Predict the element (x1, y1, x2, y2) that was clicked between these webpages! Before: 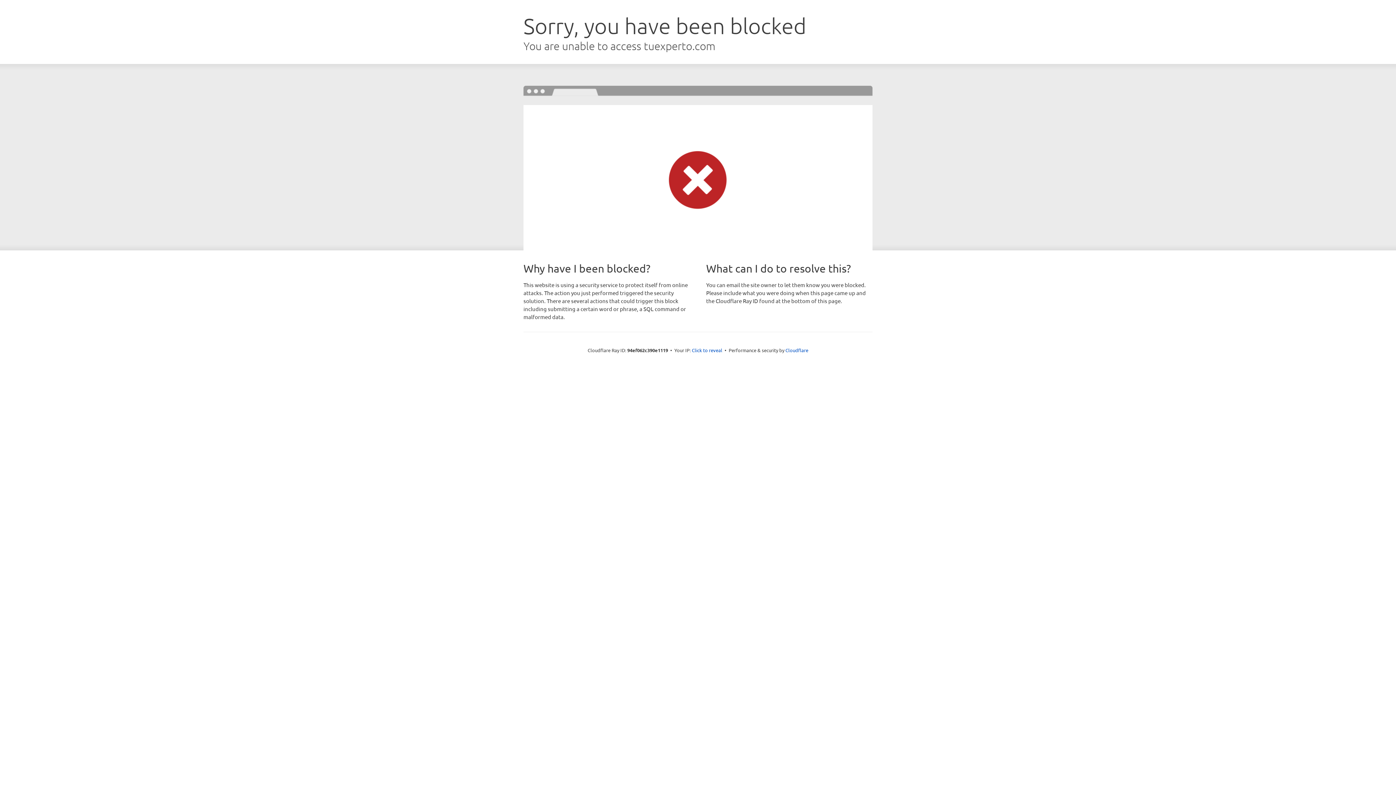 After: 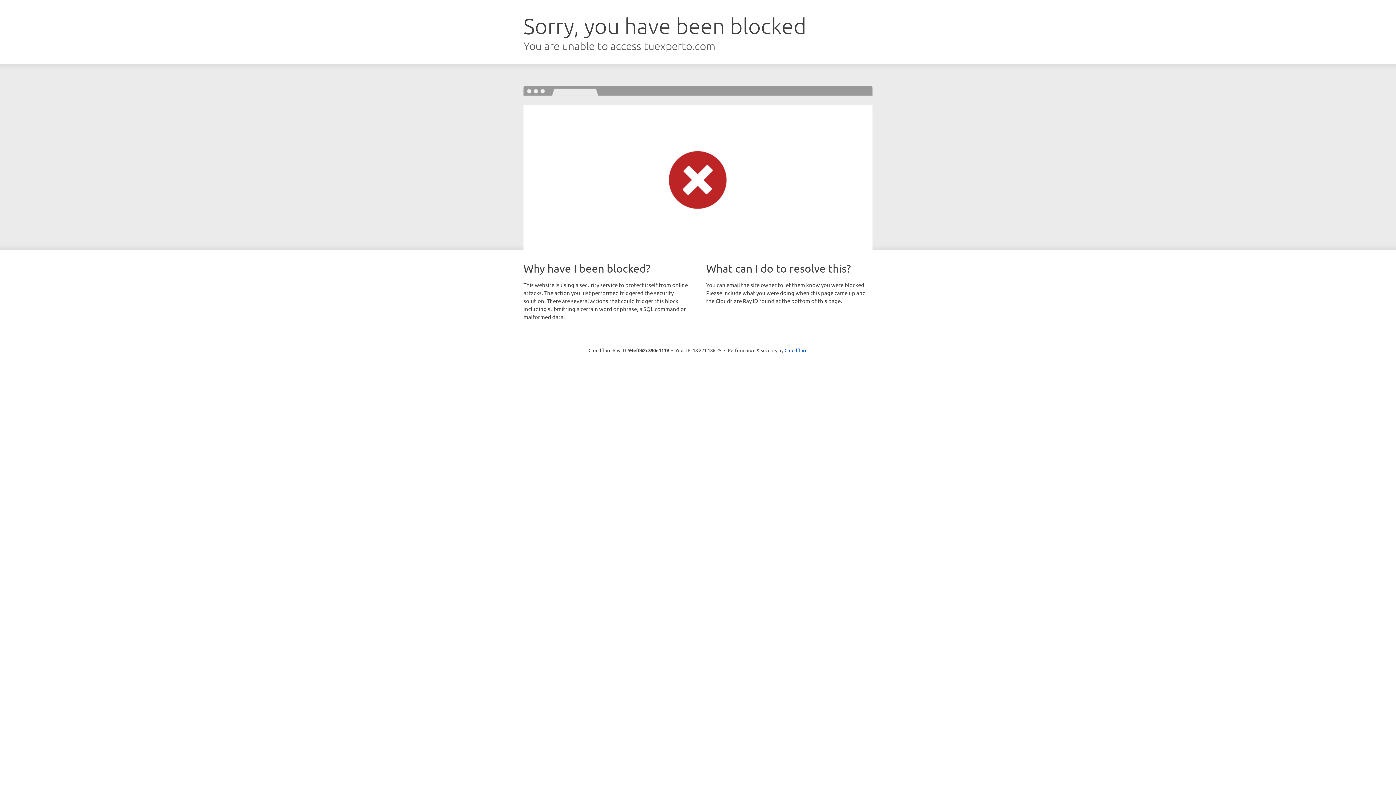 Action: bbox: (692, 346, 722, 353) label: Click to reveal